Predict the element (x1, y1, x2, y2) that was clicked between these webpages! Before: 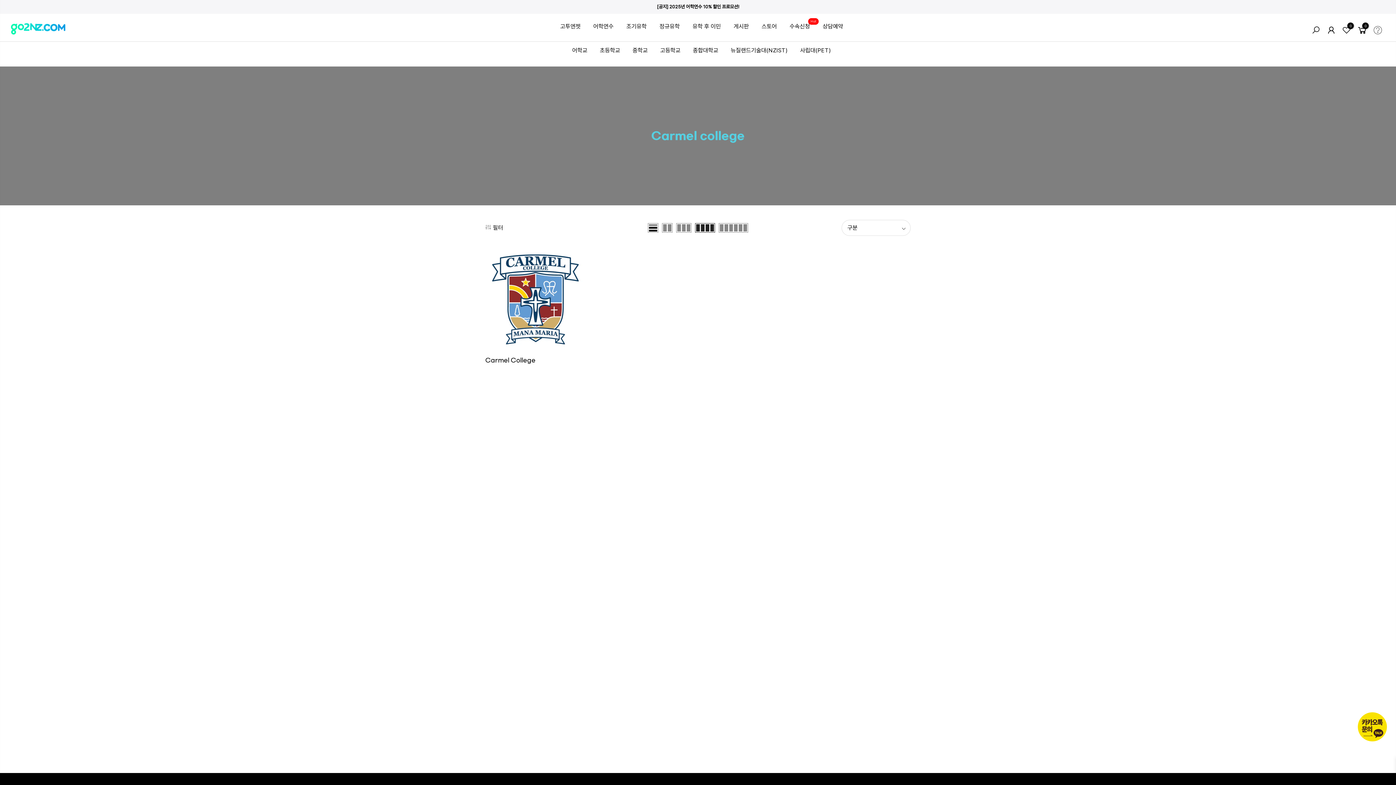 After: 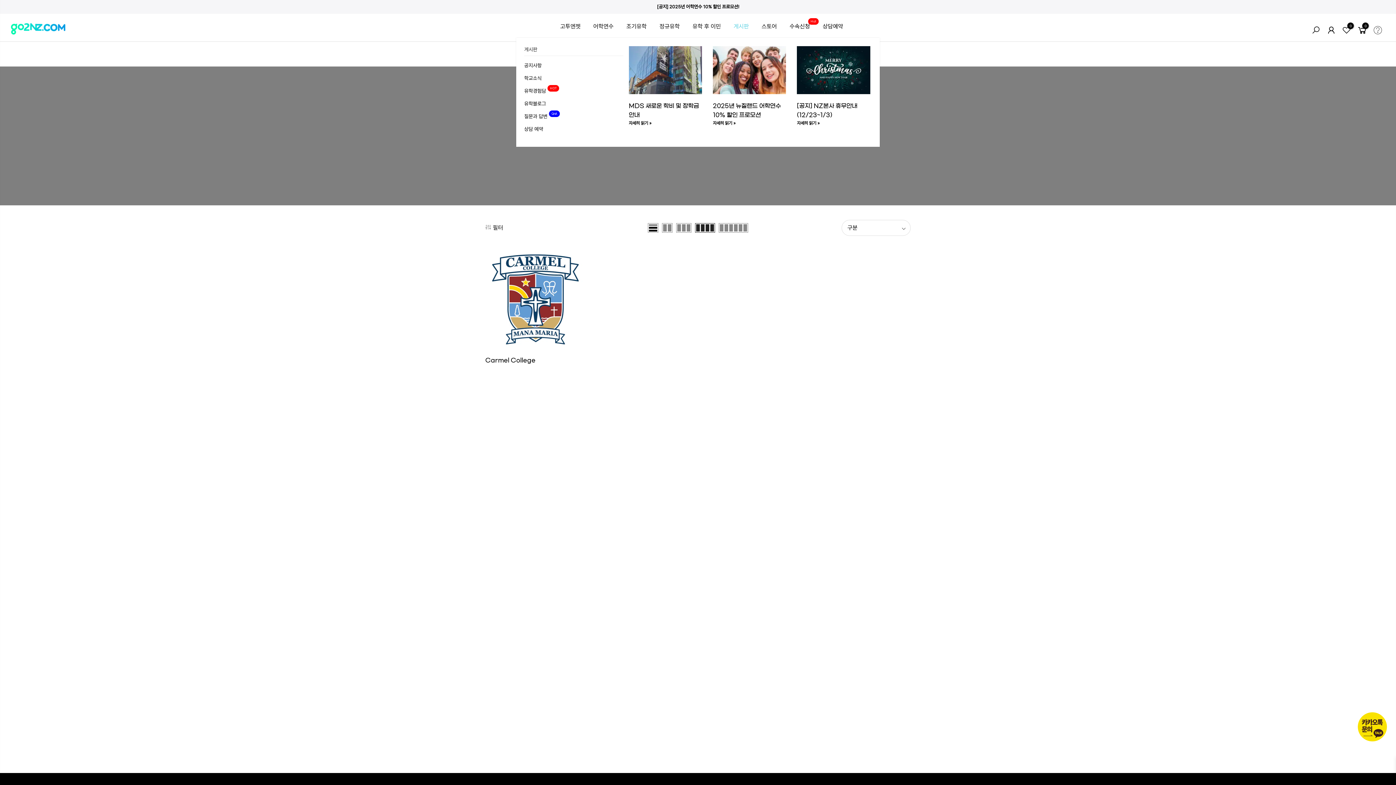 Action: label: 게시판 bbox: (733, 22, 749, 29)